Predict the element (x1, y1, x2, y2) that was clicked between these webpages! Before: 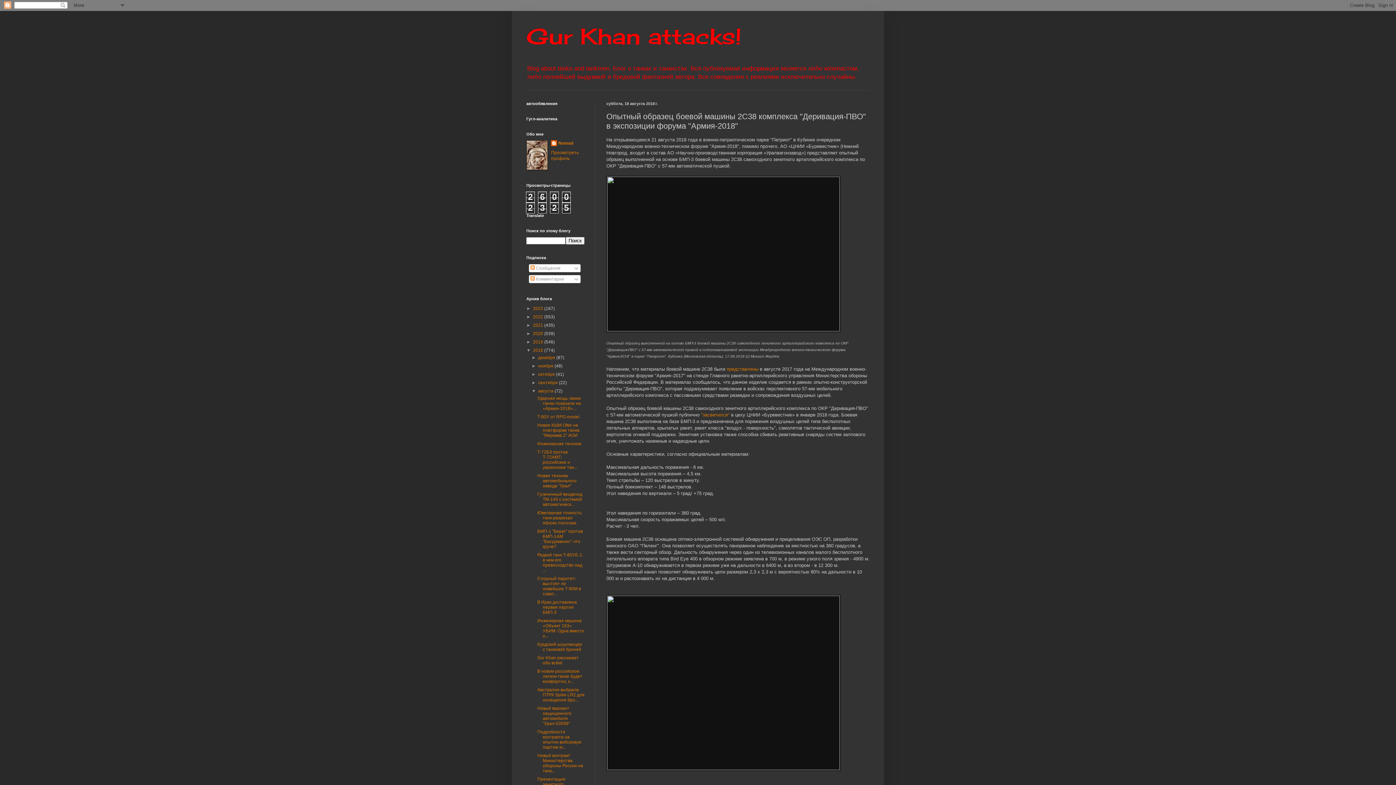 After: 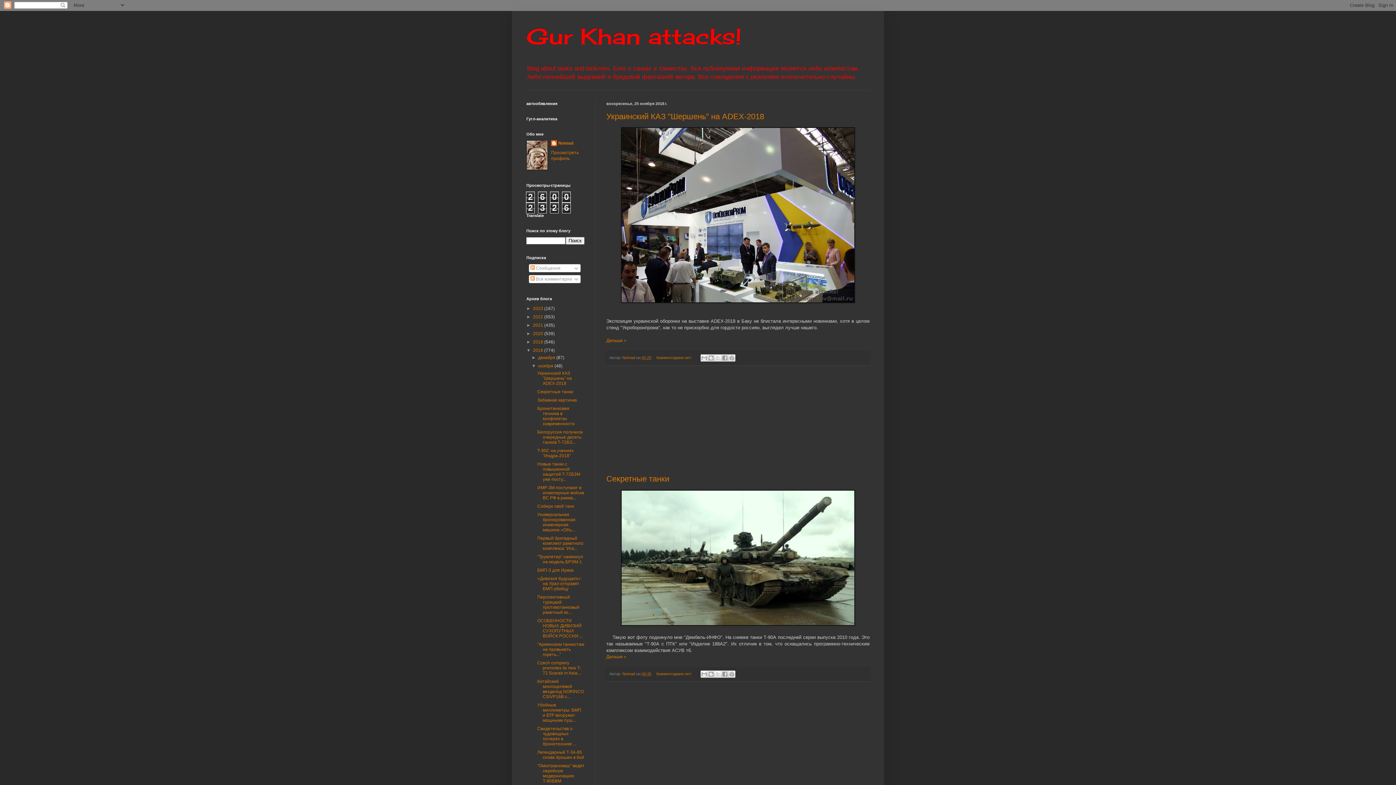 Action: label: ноября  bbox: (538, 363, 554, 368)